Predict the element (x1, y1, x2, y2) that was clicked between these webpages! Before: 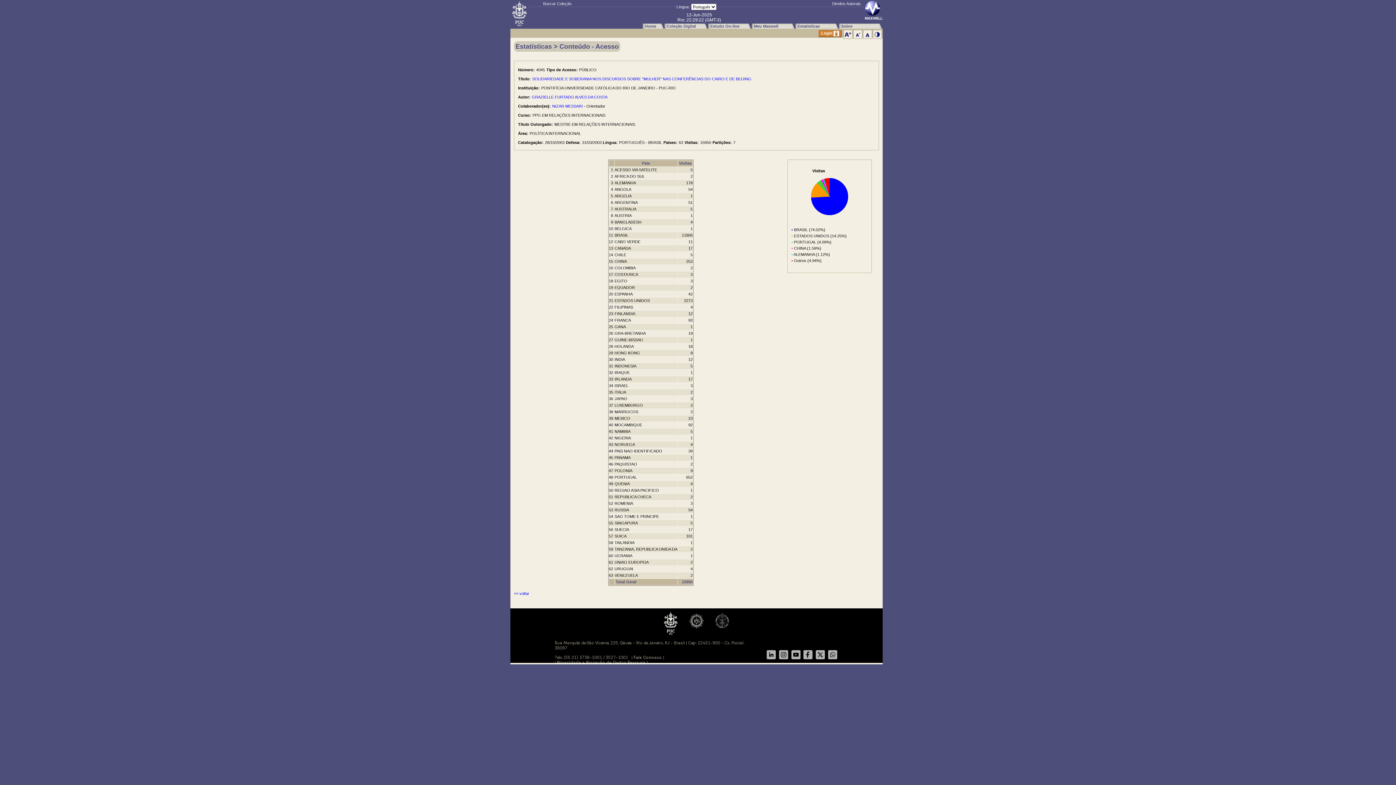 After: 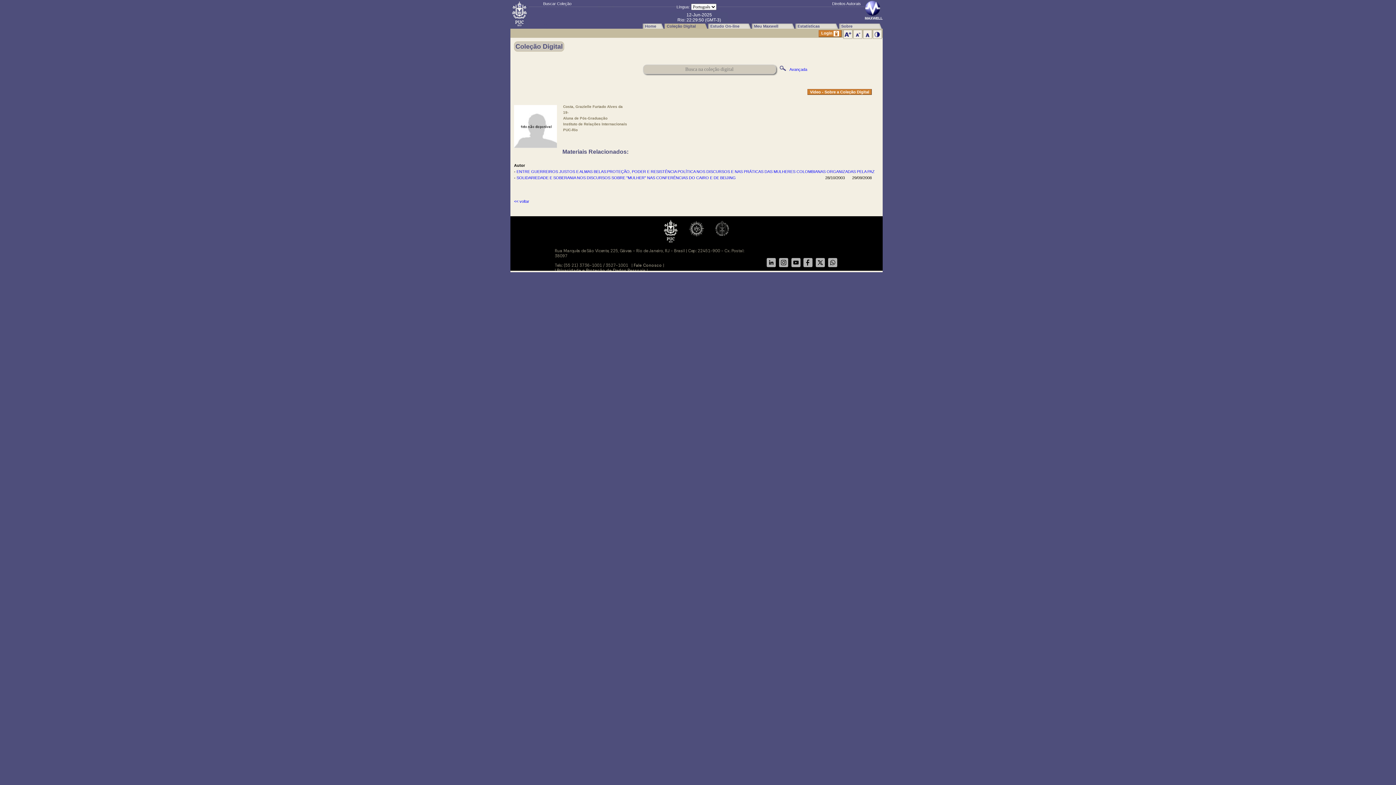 Action: label: GRAZIELLE FURTADO ALVES DA COSTA bbox: (532, 94, 607, 99)